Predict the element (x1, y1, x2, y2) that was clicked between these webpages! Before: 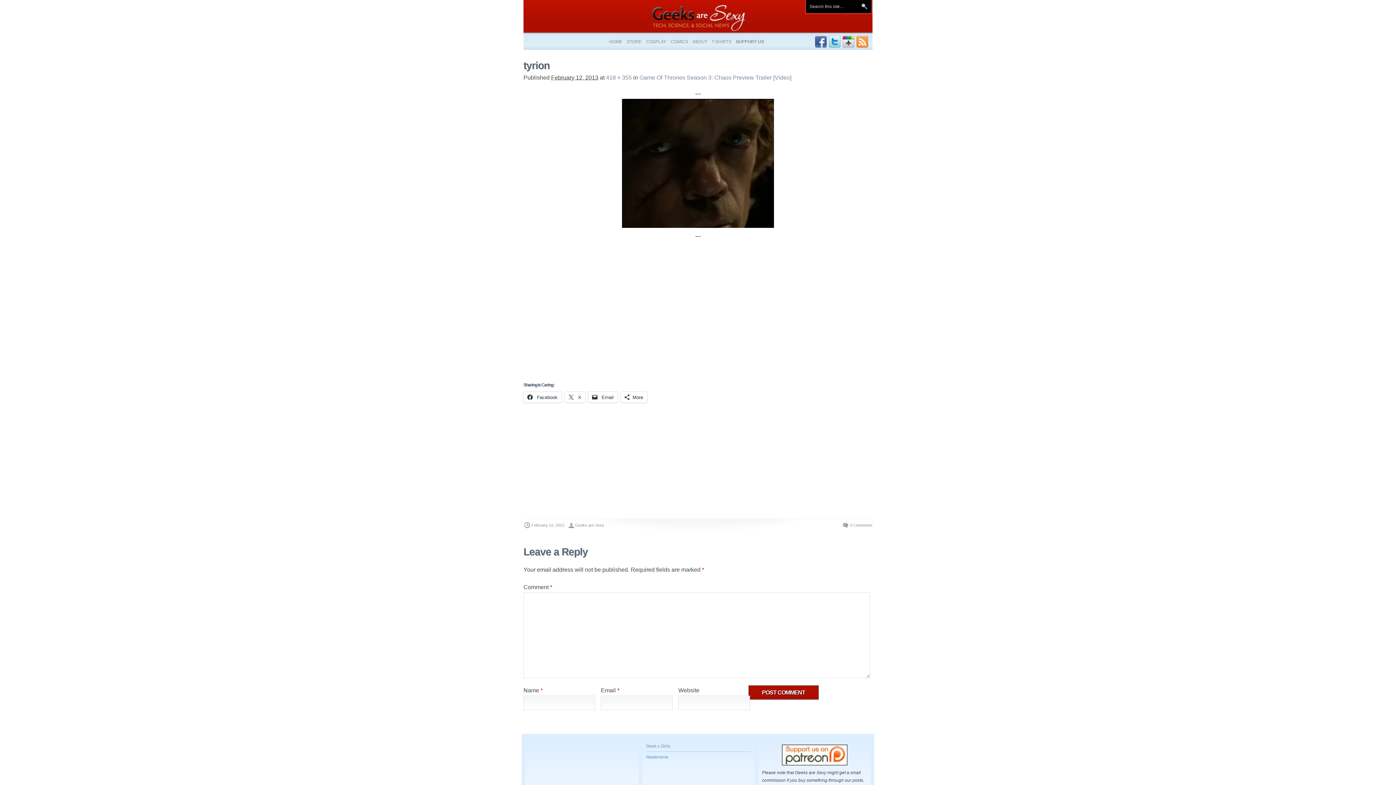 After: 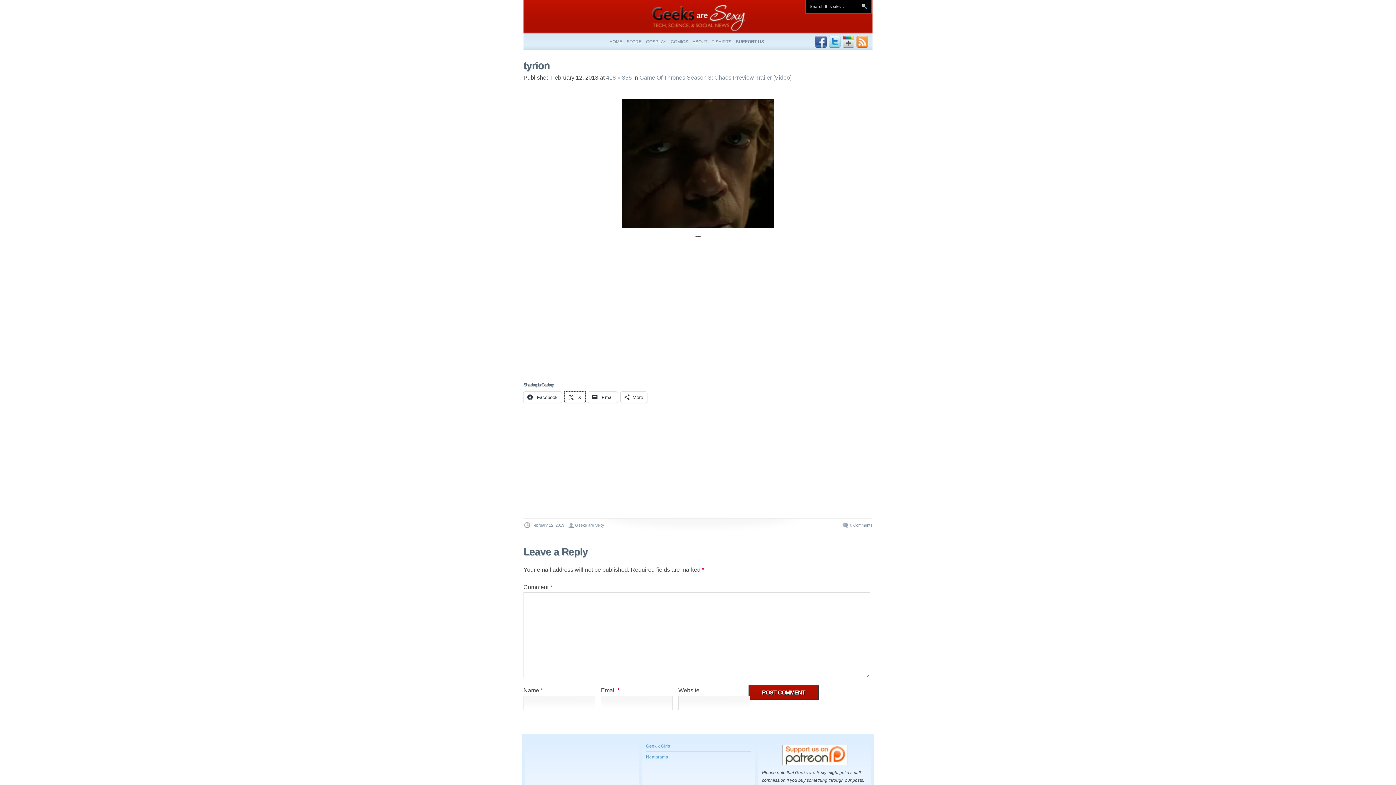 Action: bbox: (564, 392, 585, 402) label:  X